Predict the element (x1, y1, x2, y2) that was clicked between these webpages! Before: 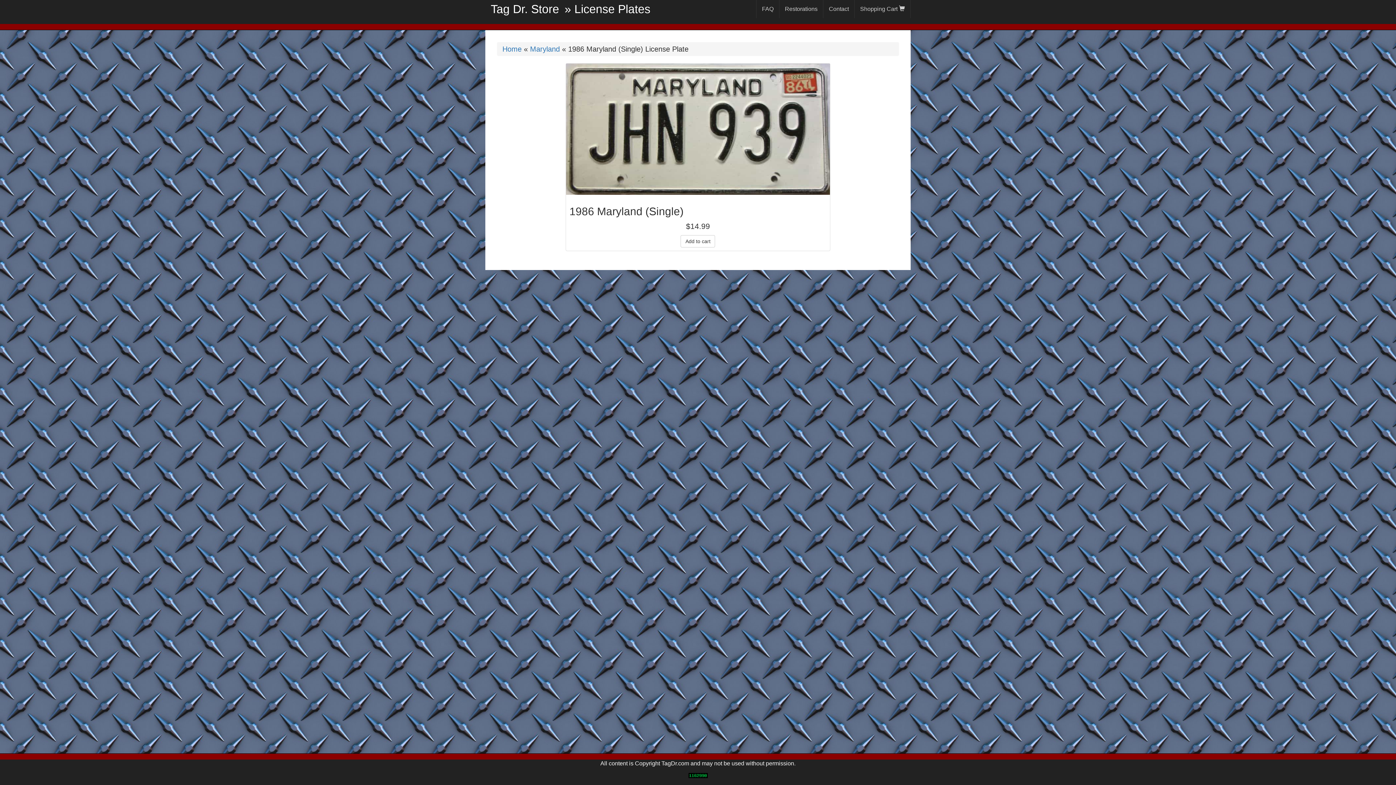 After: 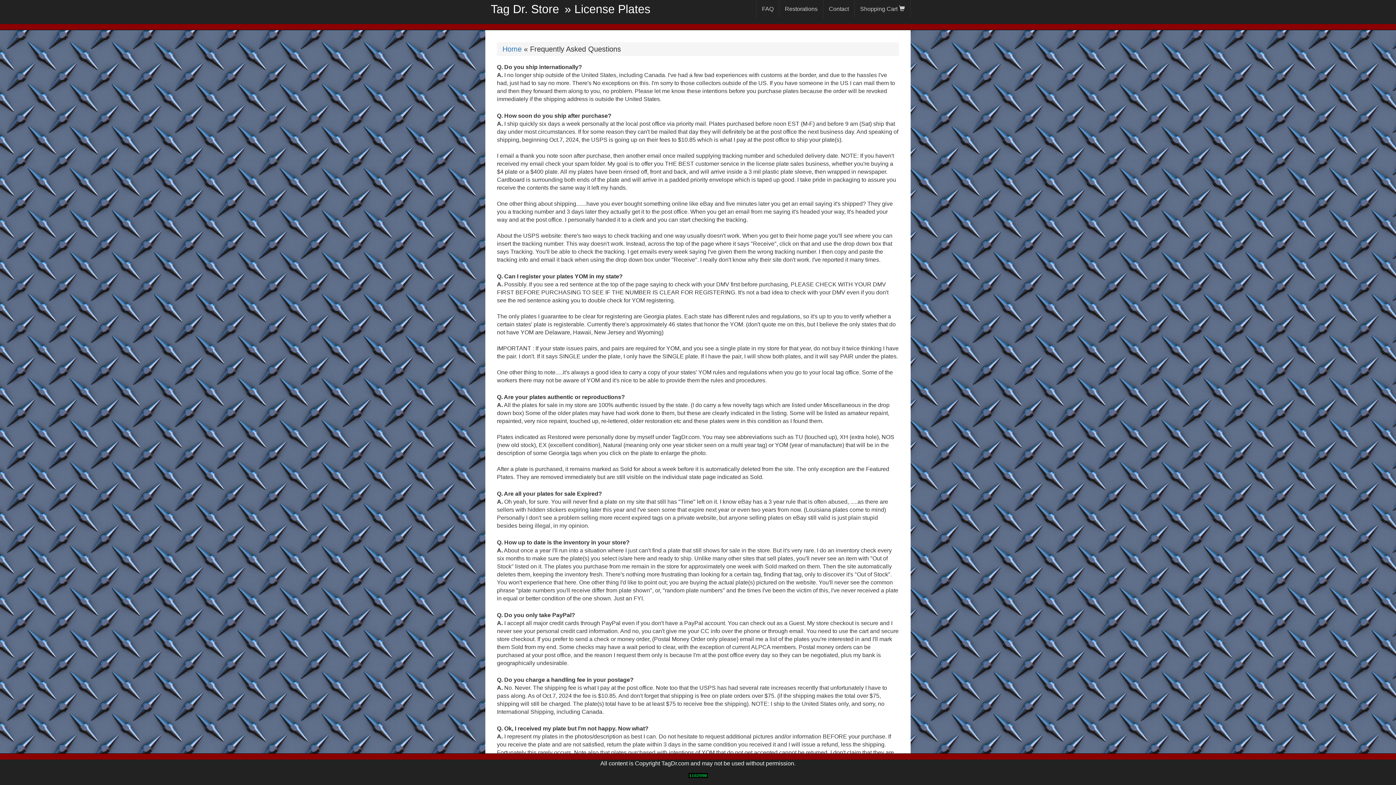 Action: bbox: (756, 0, 779, 18) label: FAQ